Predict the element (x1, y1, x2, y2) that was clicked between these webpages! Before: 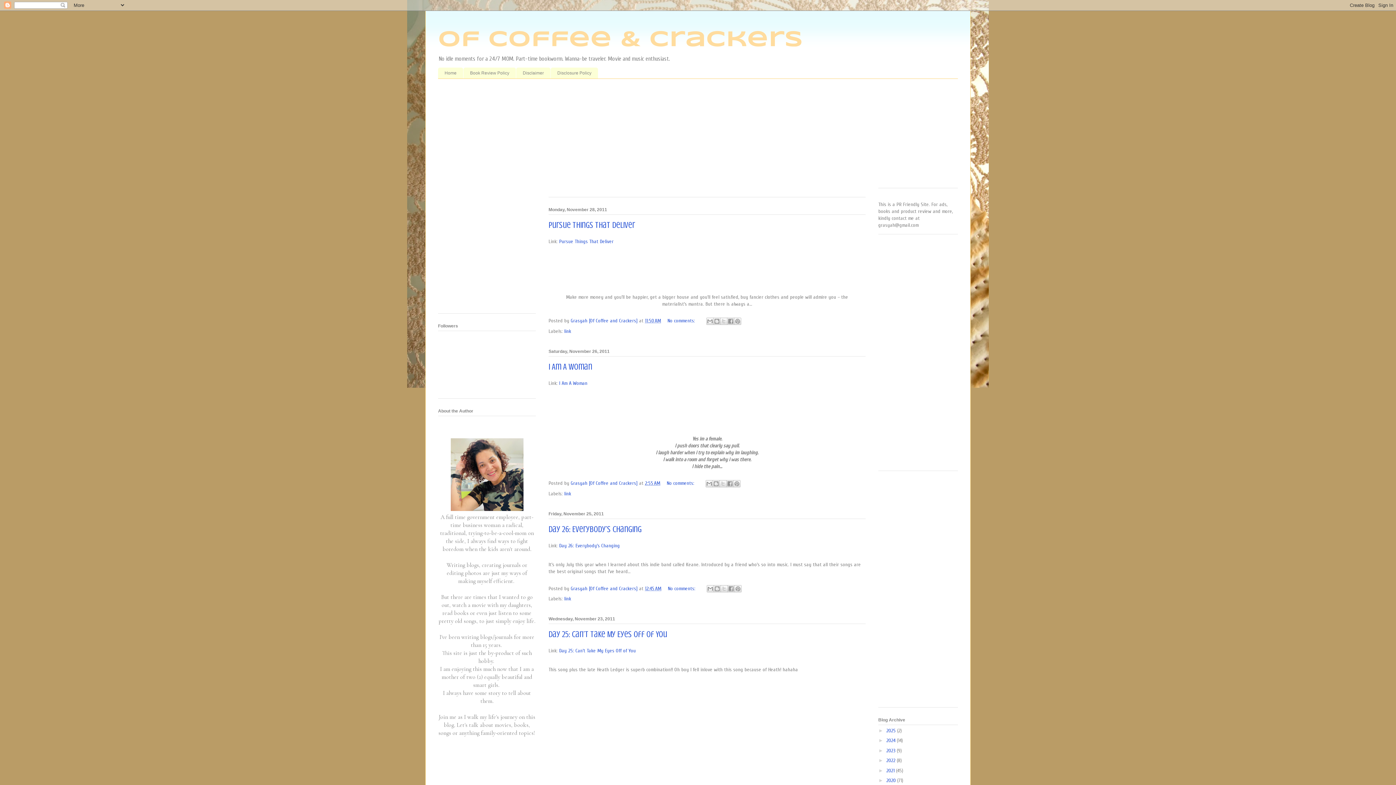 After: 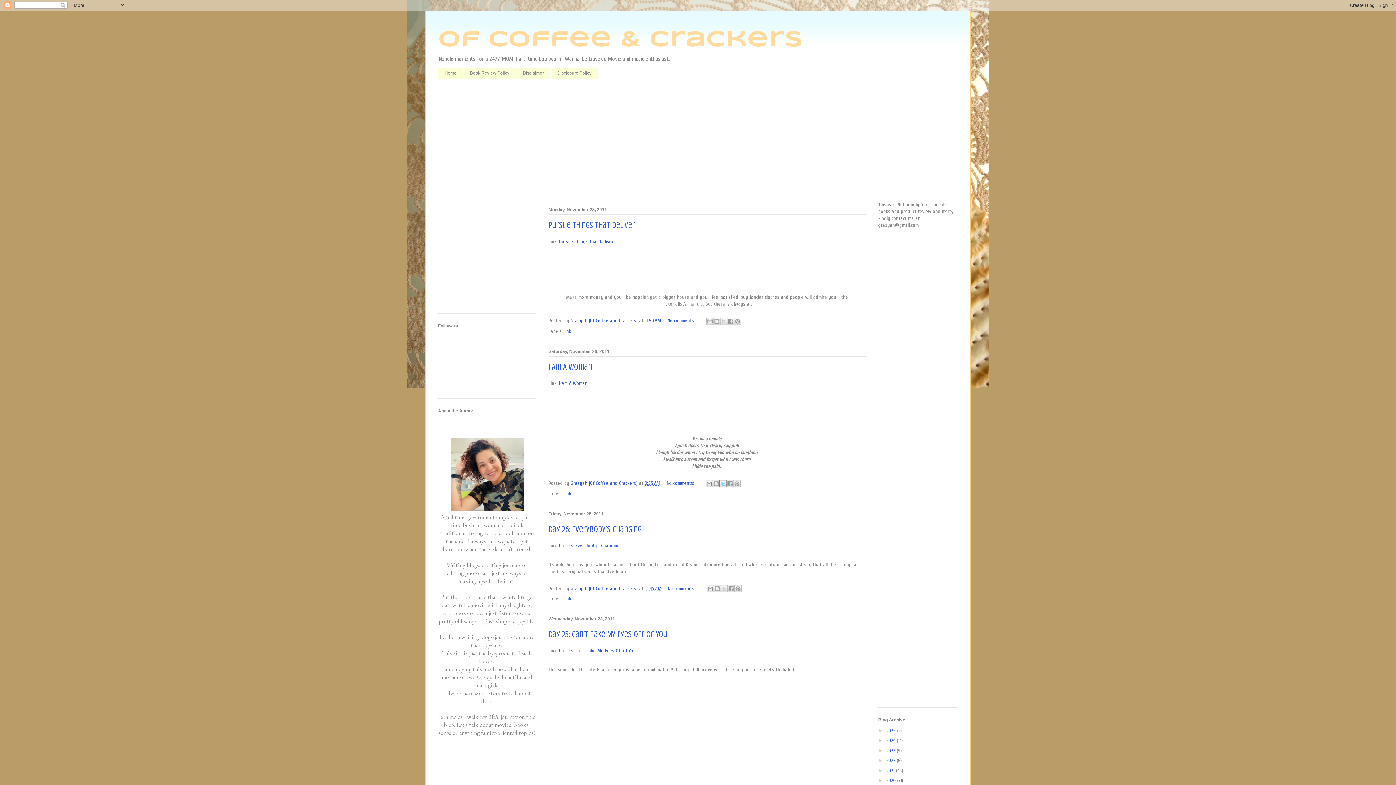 Action: bbox: (719, 480, 726, 487) label: Share to X